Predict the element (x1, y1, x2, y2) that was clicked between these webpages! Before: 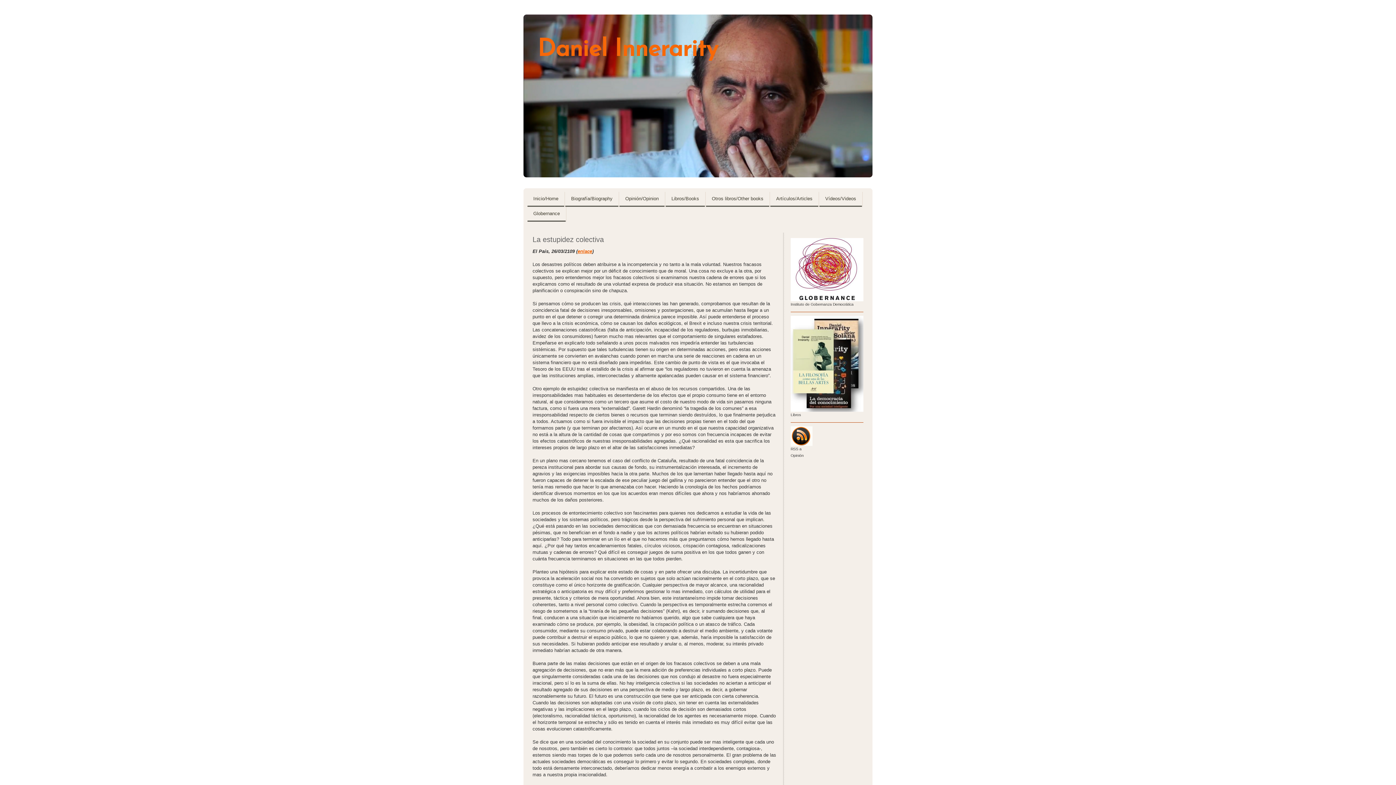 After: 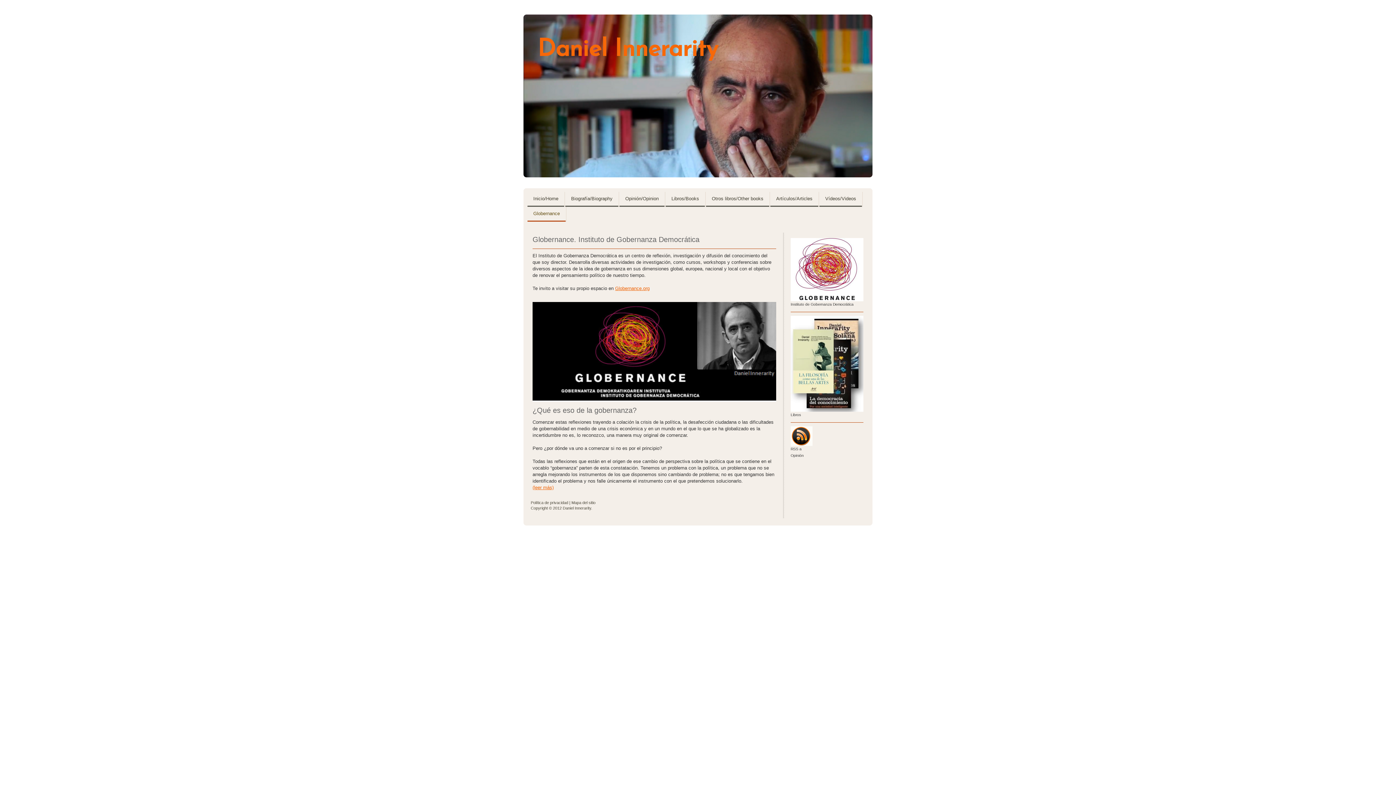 Action: bbox: (527, 206, 565, 221) label: Globernance